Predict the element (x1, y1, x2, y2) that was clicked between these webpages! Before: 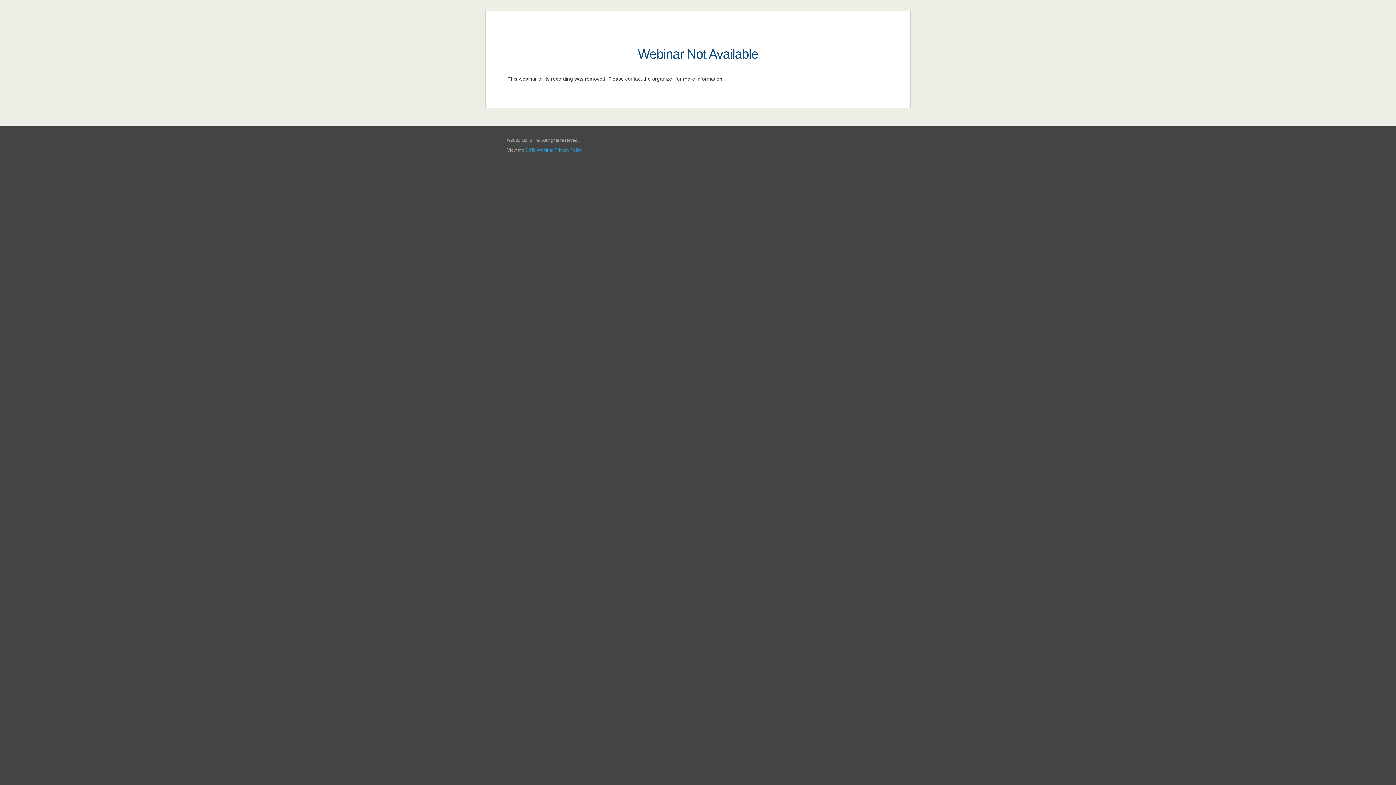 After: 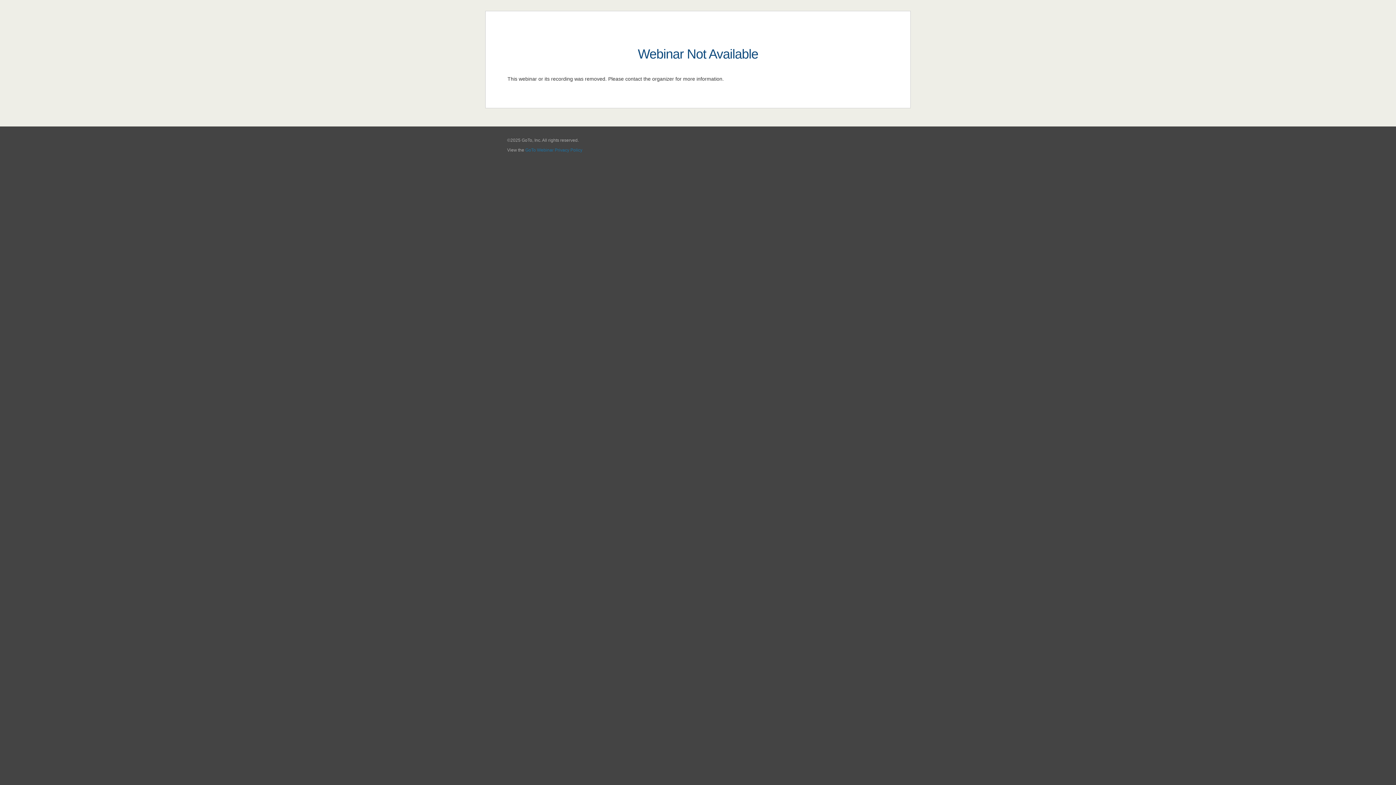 Action: bbox: (525, 147, 582, 152) label: GoTo Webinar Privacy Policy